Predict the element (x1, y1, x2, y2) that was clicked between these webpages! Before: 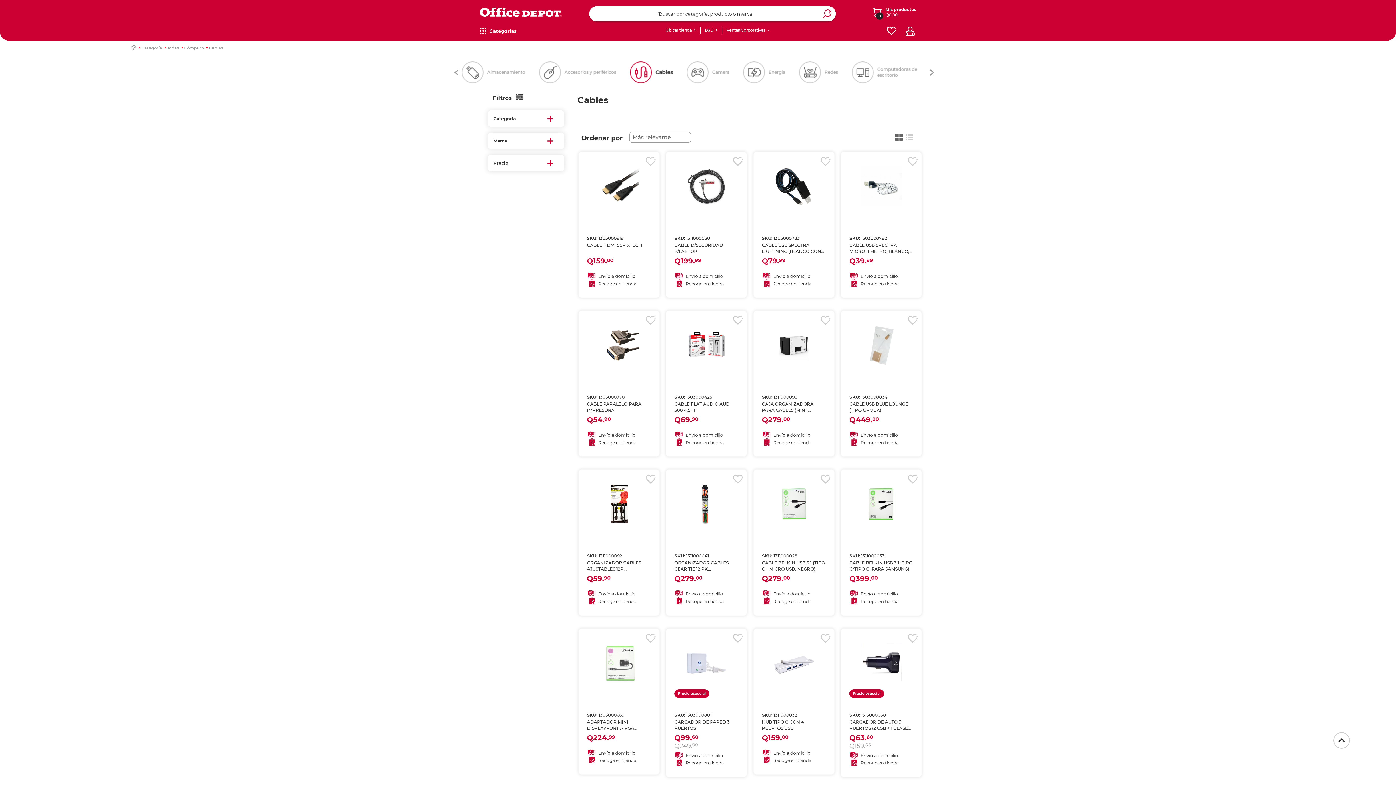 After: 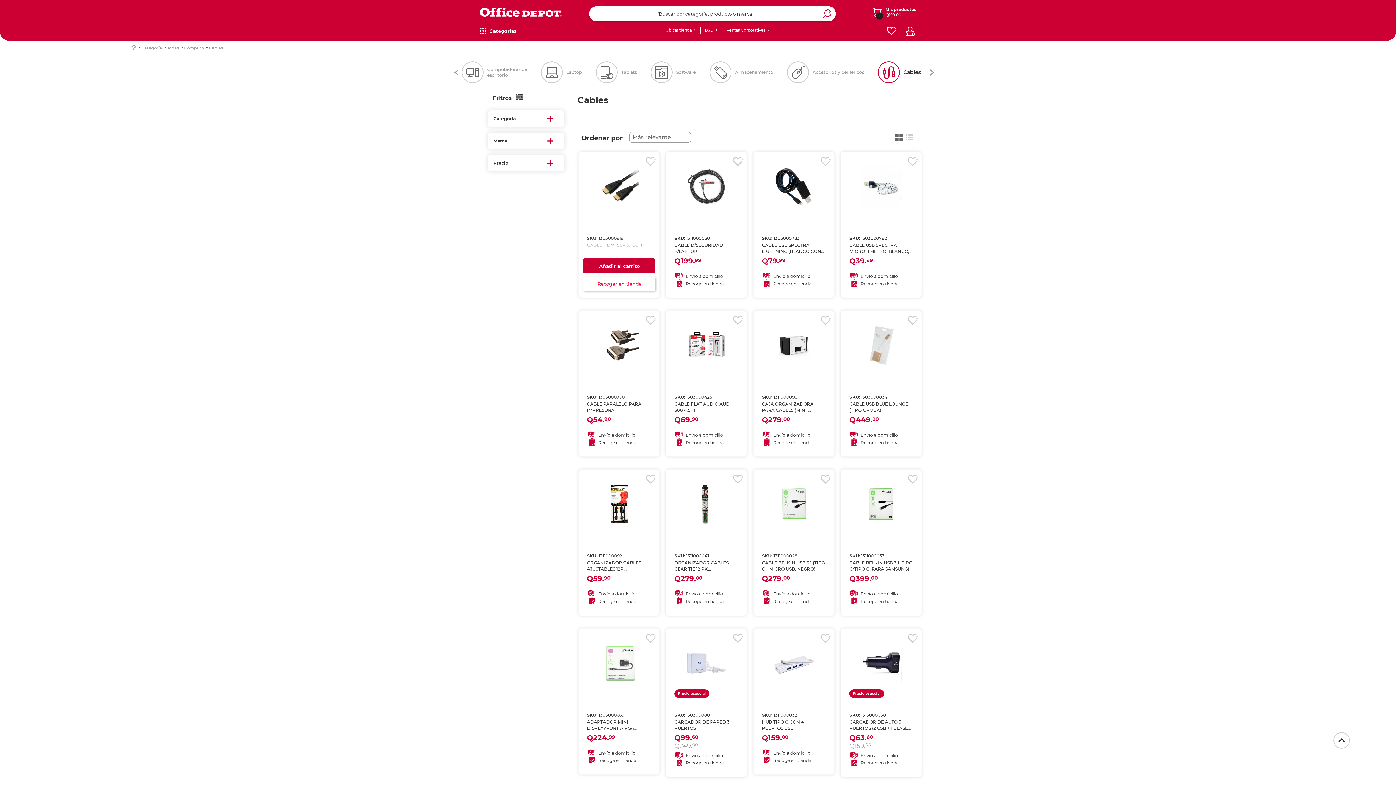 Action: label:  Añadir al carrito bbox: (582, 283, 655, 297)